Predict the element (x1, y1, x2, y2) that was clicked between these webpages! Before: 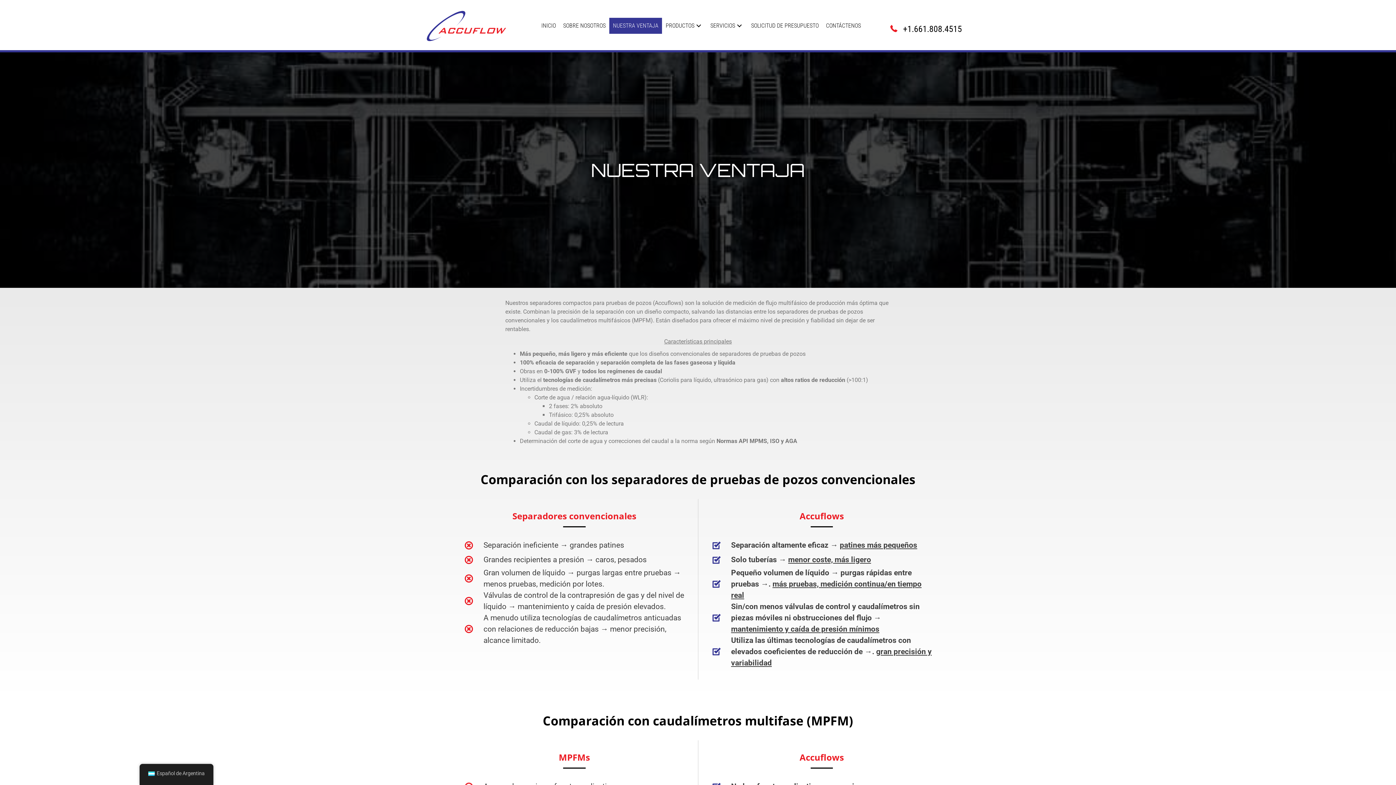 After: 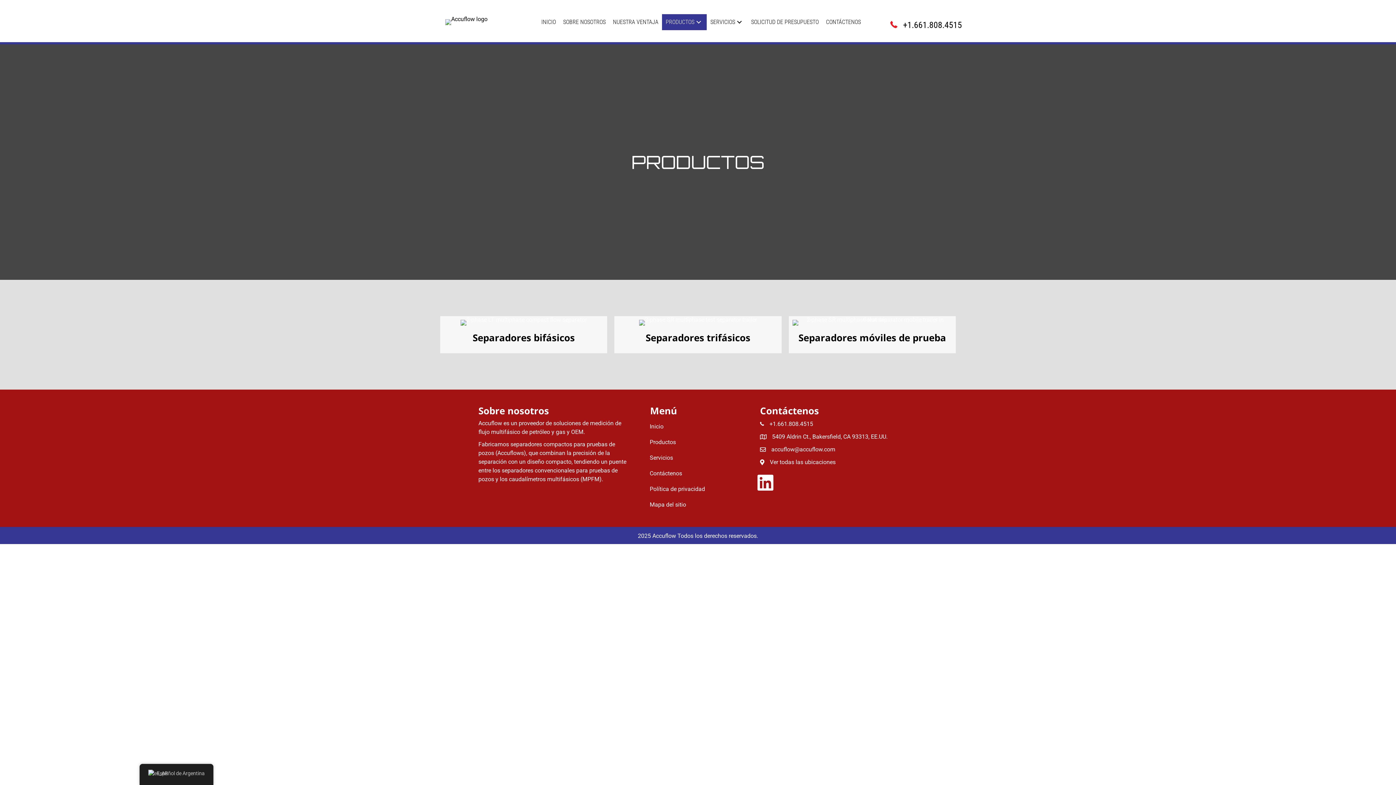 Action: bbox: (662, 17, 706, 33) label: PRODUCTOS